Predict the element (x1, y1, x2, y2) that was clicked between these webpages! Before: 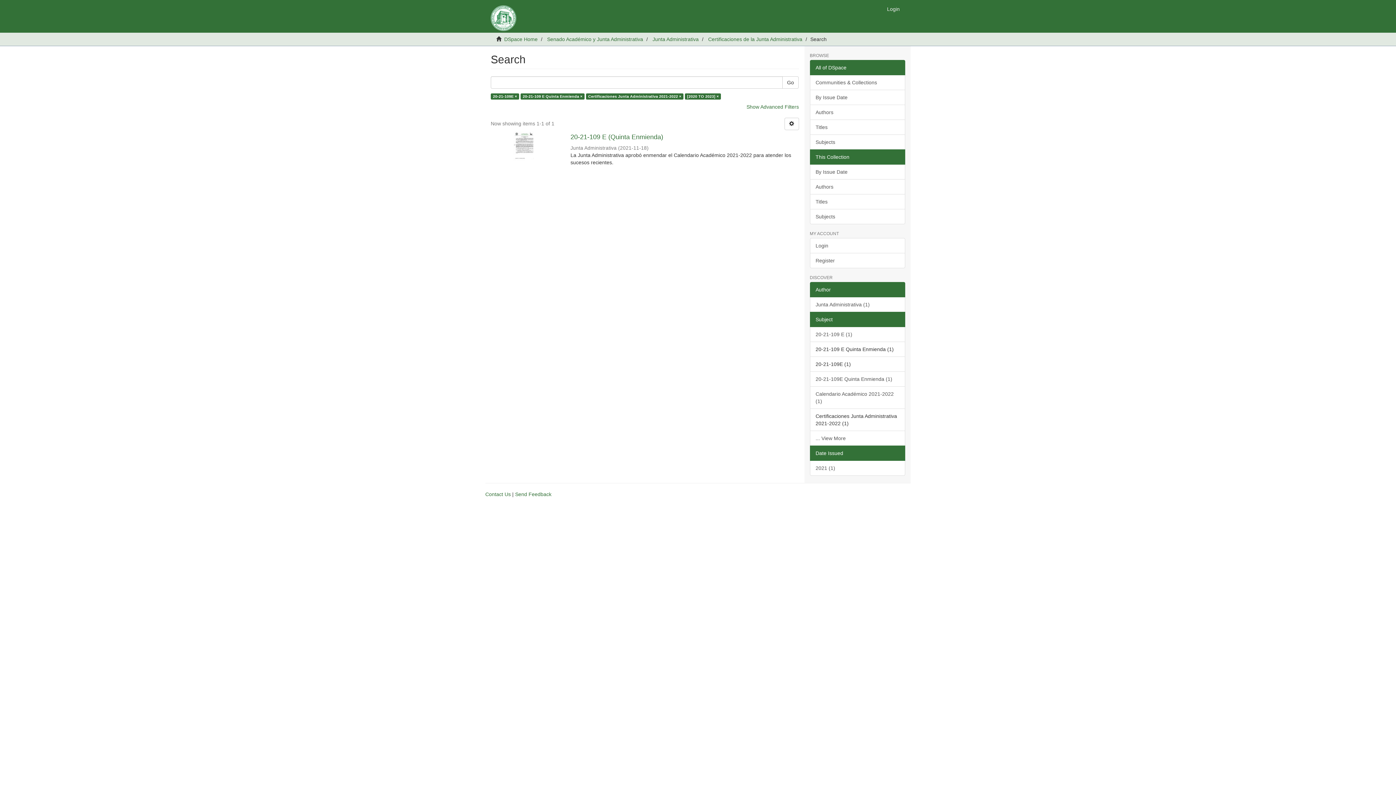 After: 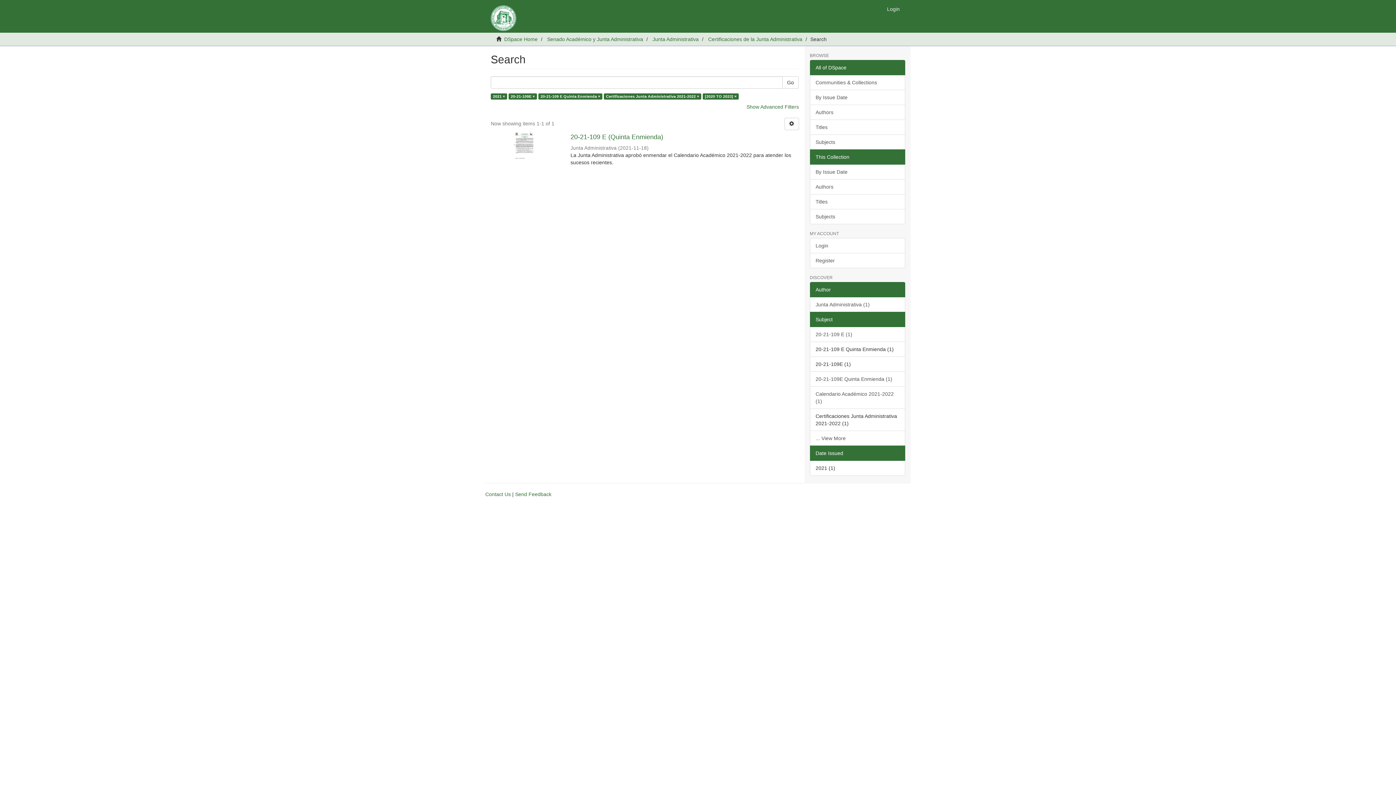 Action: label: 2021 (1) bbox: (810, 460, 905, 476)